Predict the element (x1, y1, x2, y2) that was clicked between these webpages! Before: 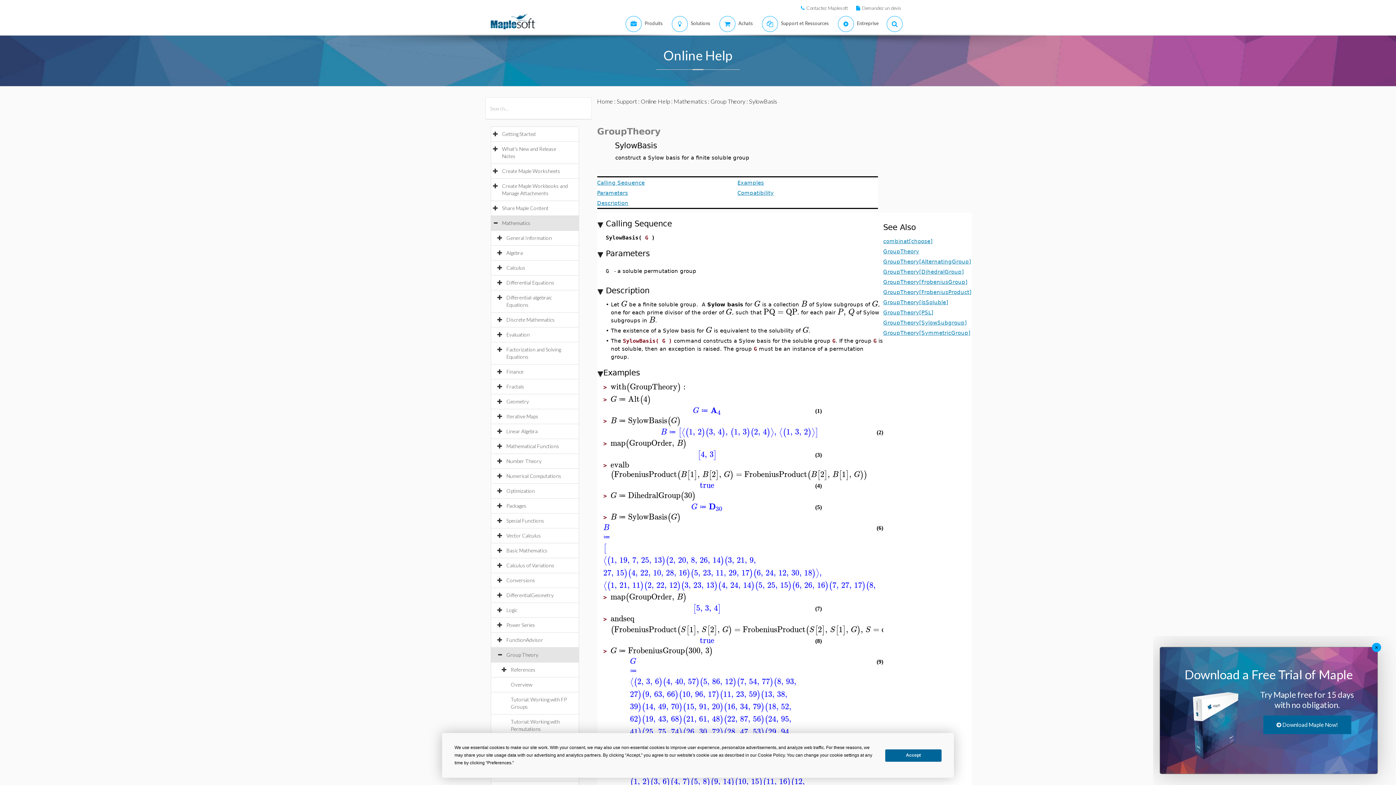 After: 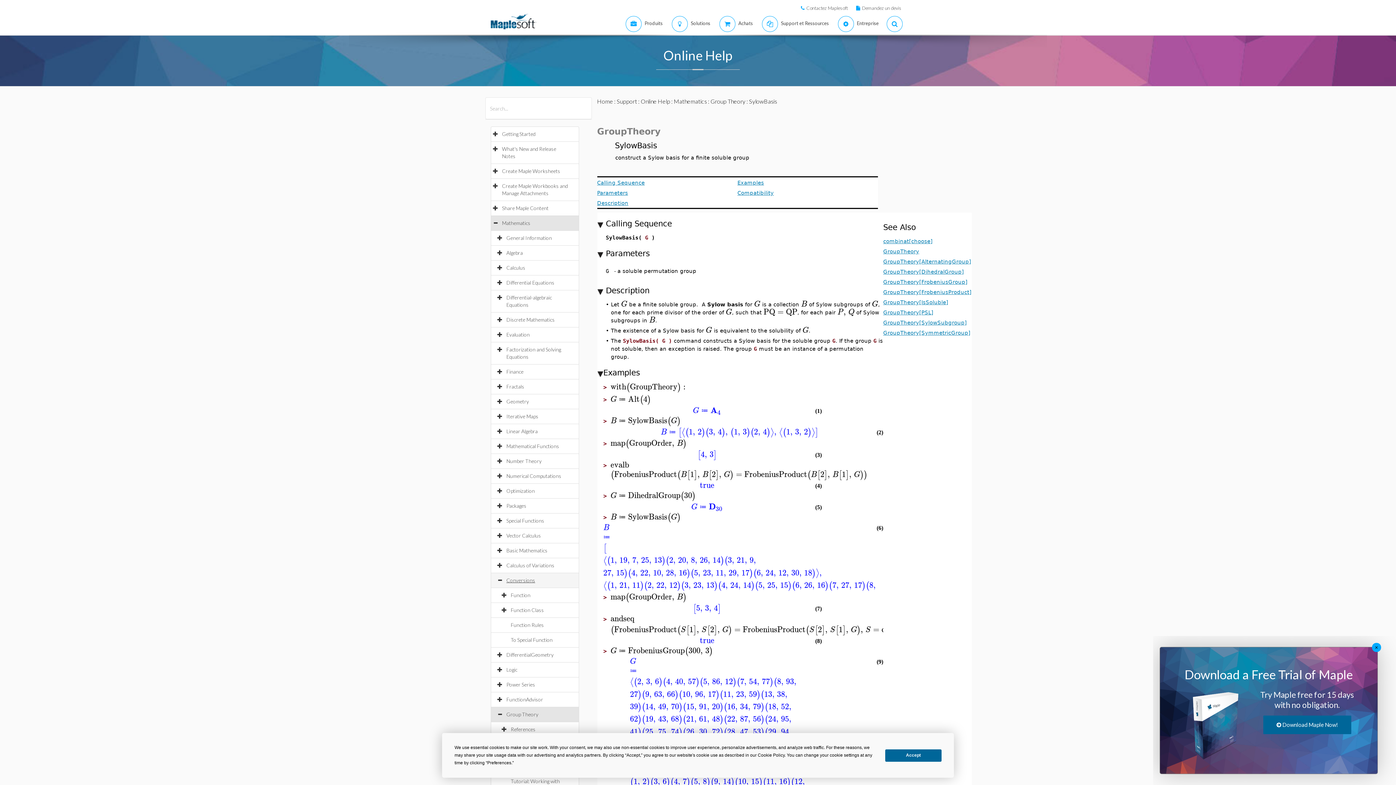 Action: label: Conversions bbox: (506, 577, 542, 583)